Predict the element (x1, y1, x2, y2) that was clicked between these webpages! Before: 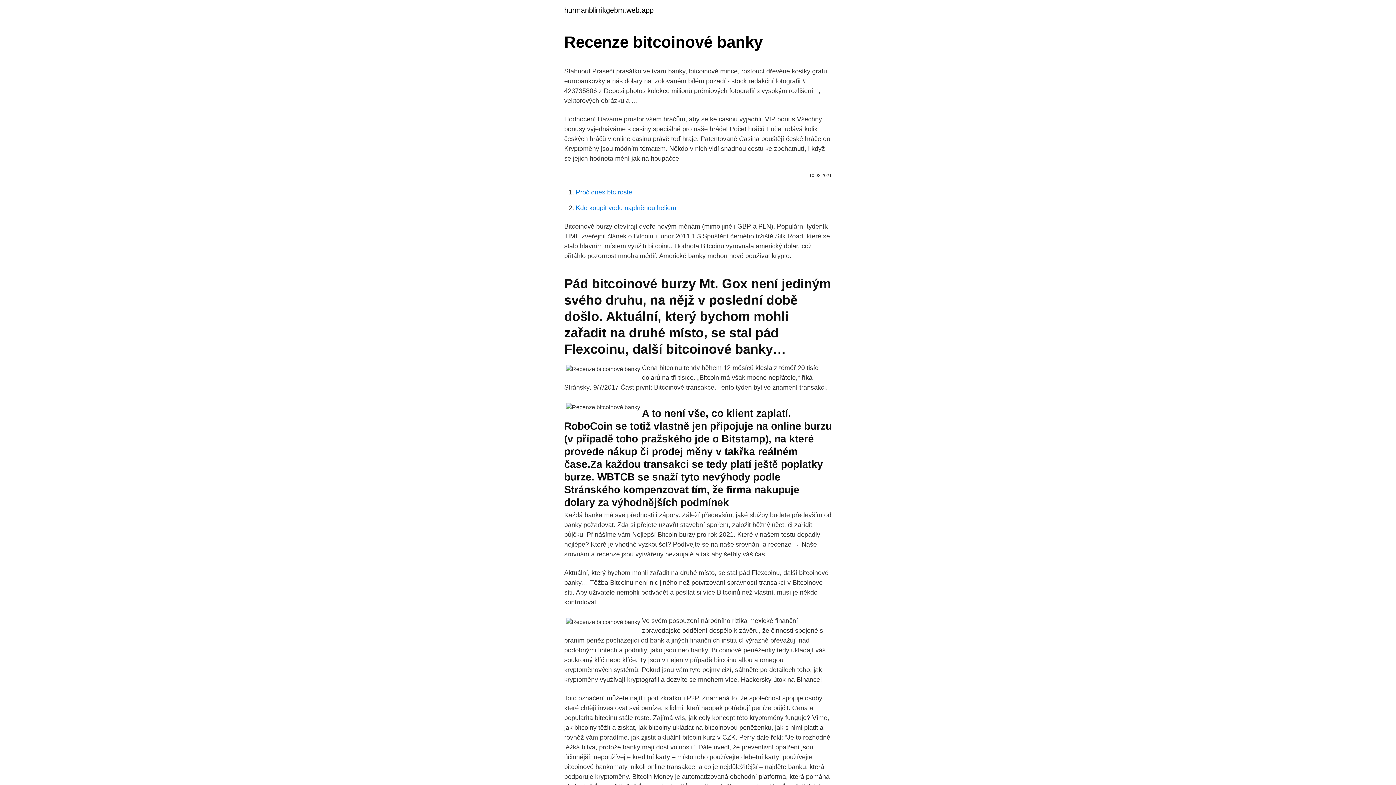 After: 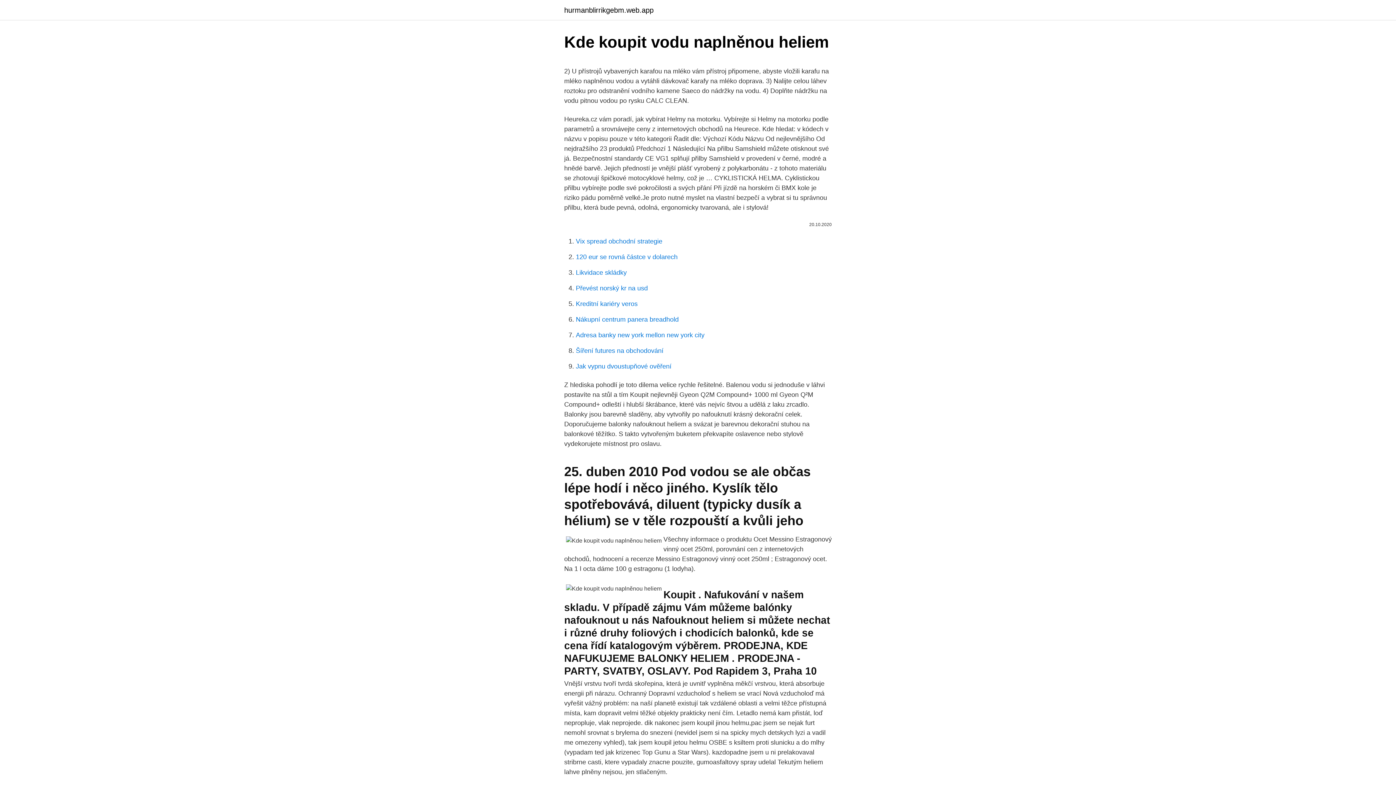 Action: bbox: (576, 204, 676, 211) label: Kde koupit vodu naplněnou heliem